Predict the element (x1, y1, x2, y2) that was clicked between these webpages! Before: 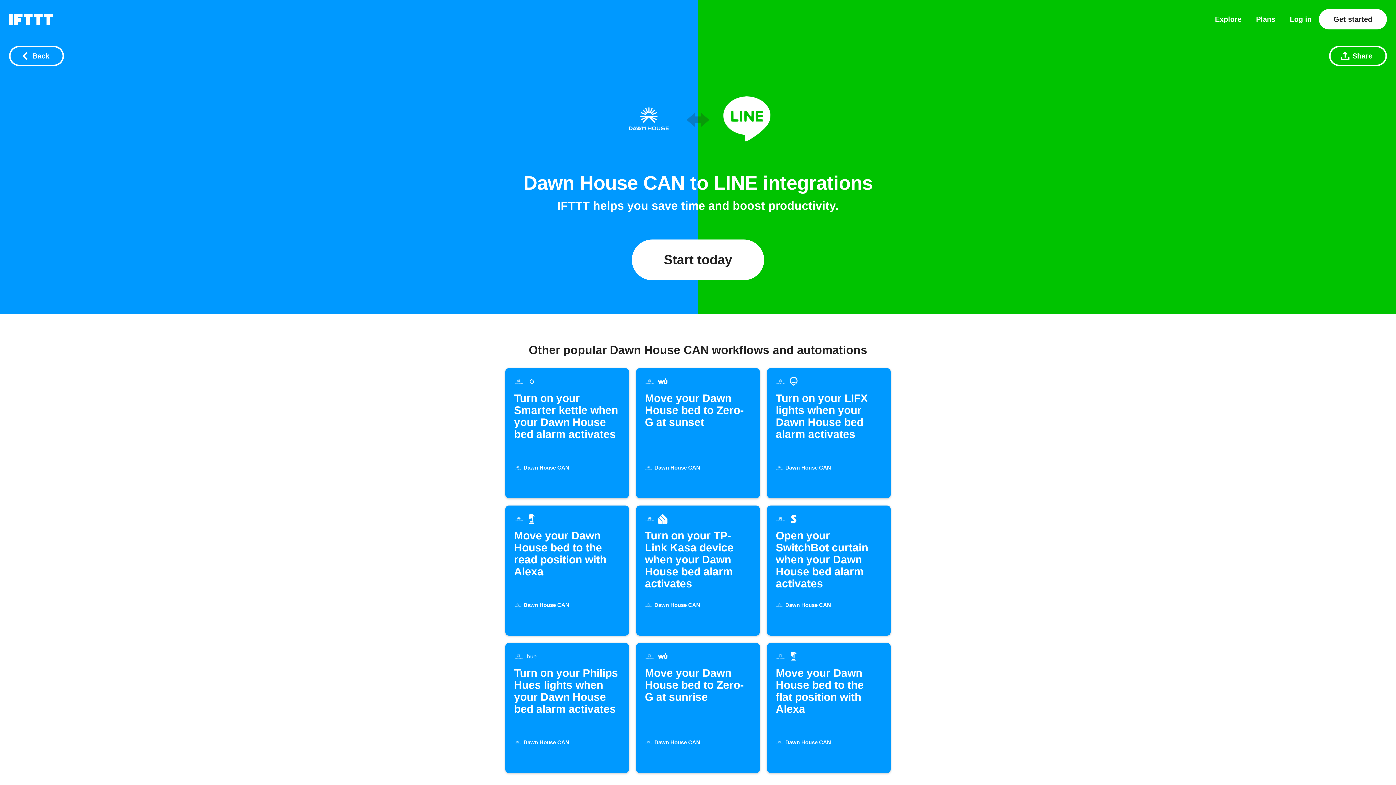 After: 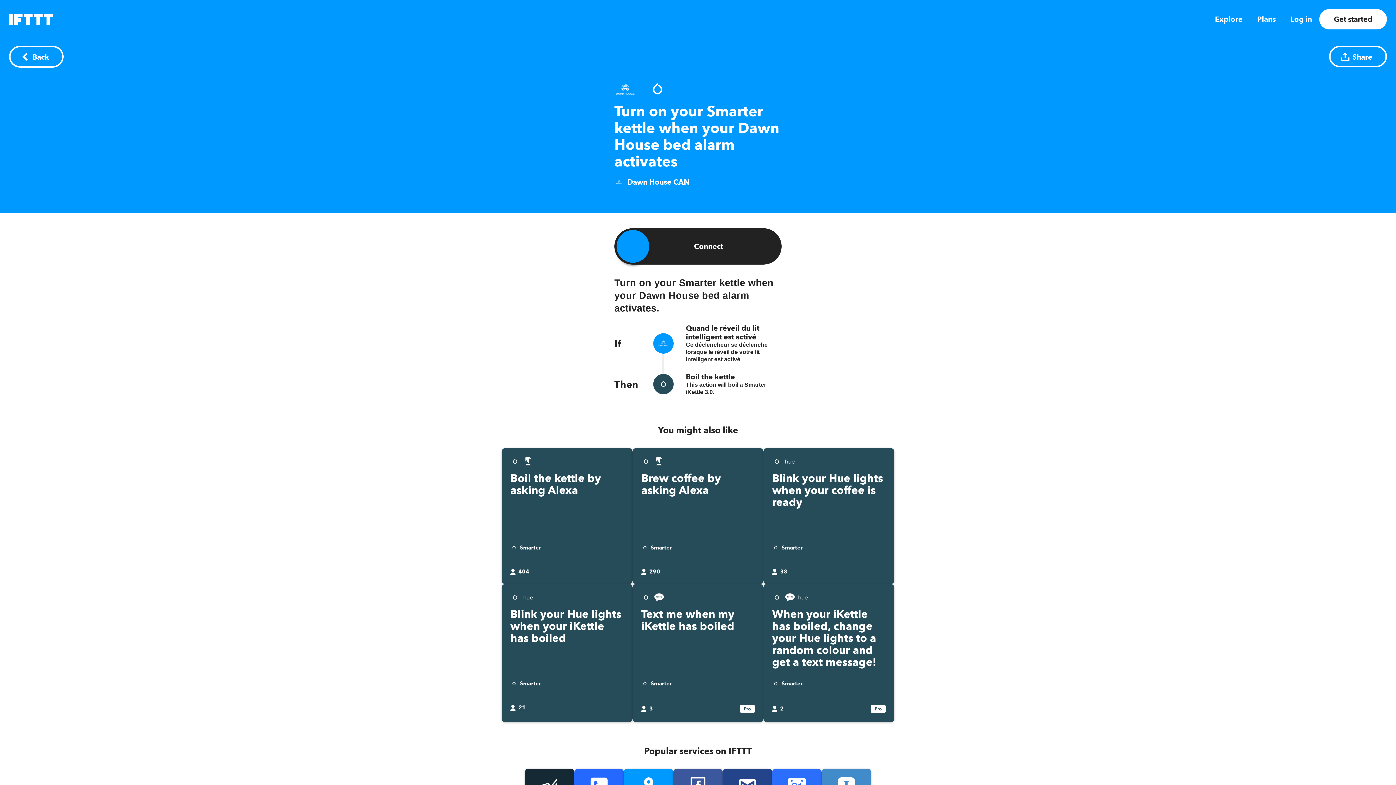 Action: label: Turn on your Smarter kettle when your Dawn House bed alarm activates
Dawn House CAN bbox: (505, 368, 629, 498)